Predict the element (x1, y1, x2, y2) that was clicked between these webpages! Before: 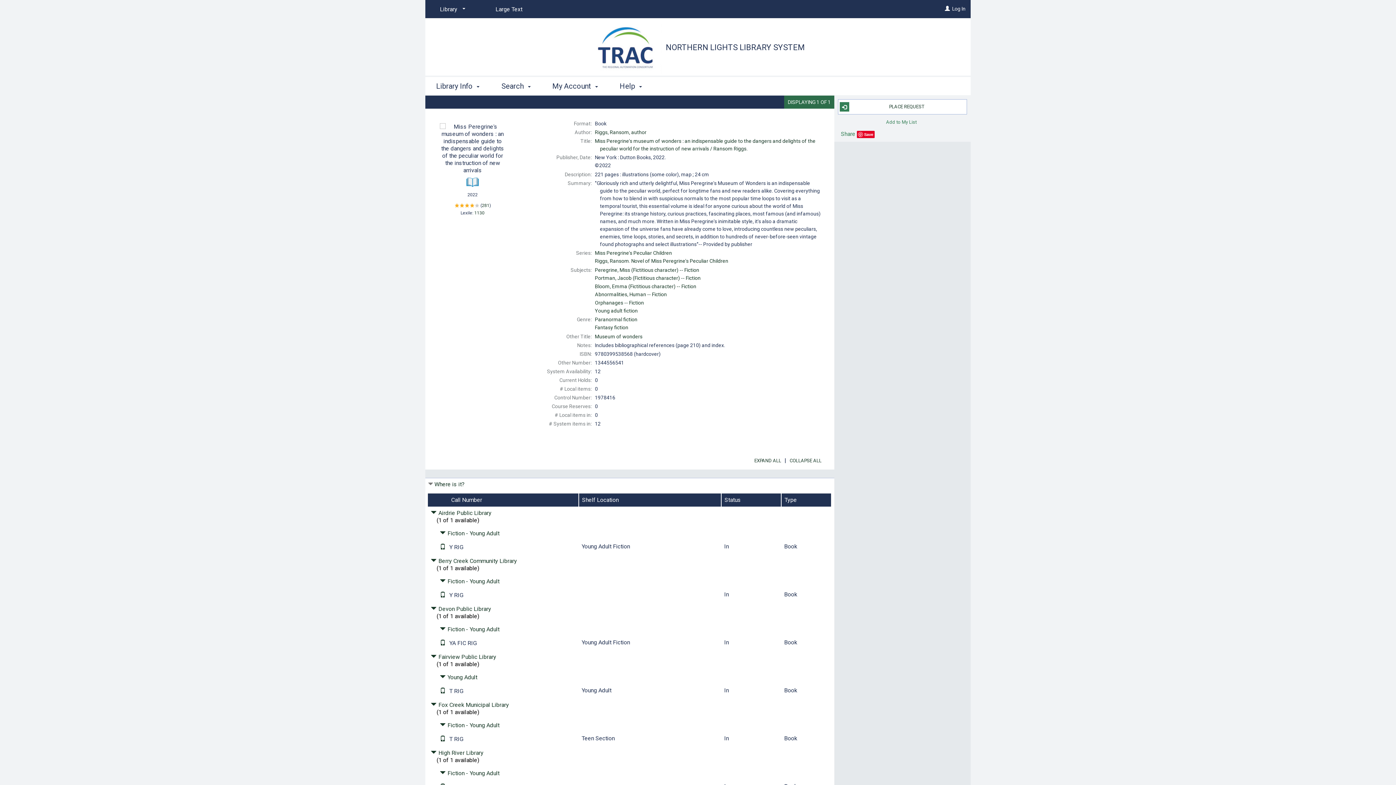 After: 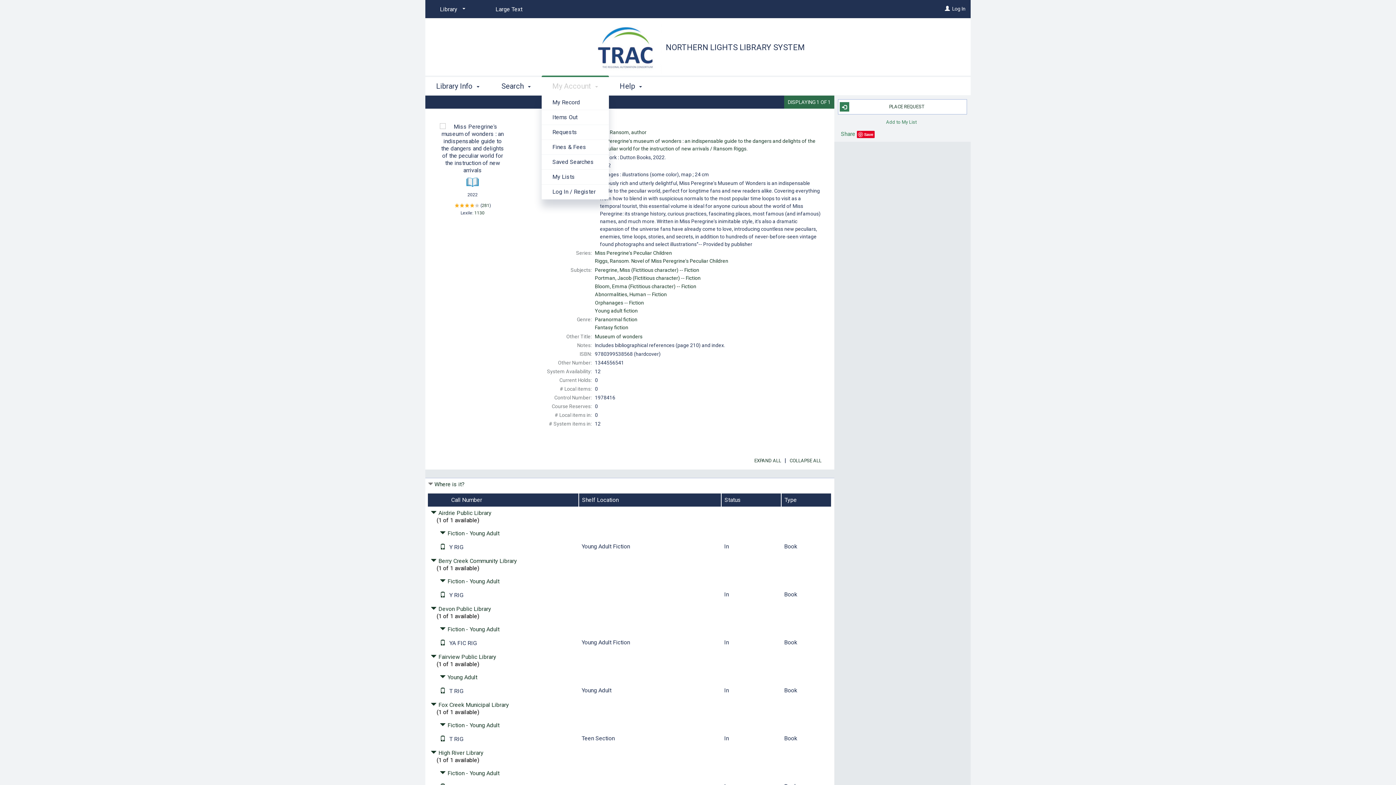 Action: label: My Account  bbox: (541, 75, 609, 95)